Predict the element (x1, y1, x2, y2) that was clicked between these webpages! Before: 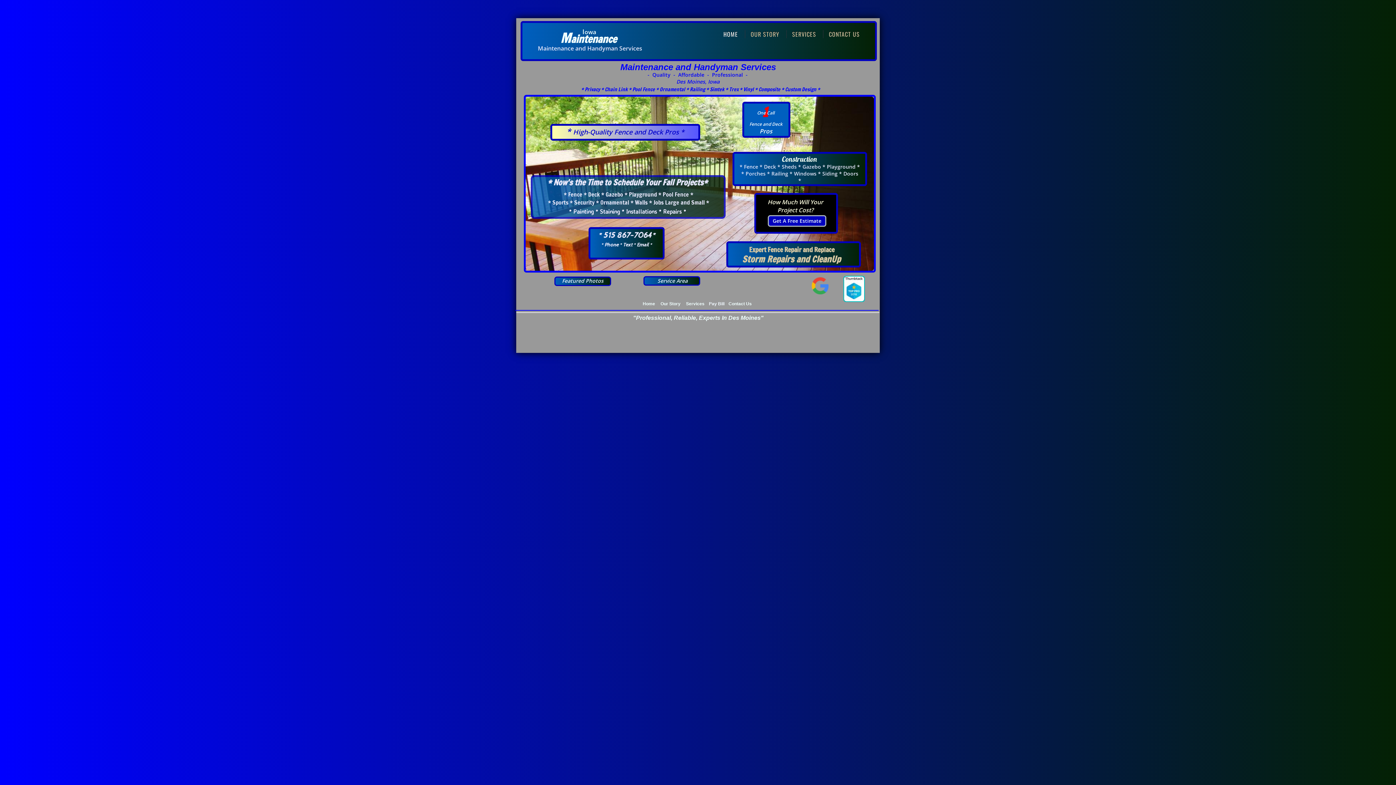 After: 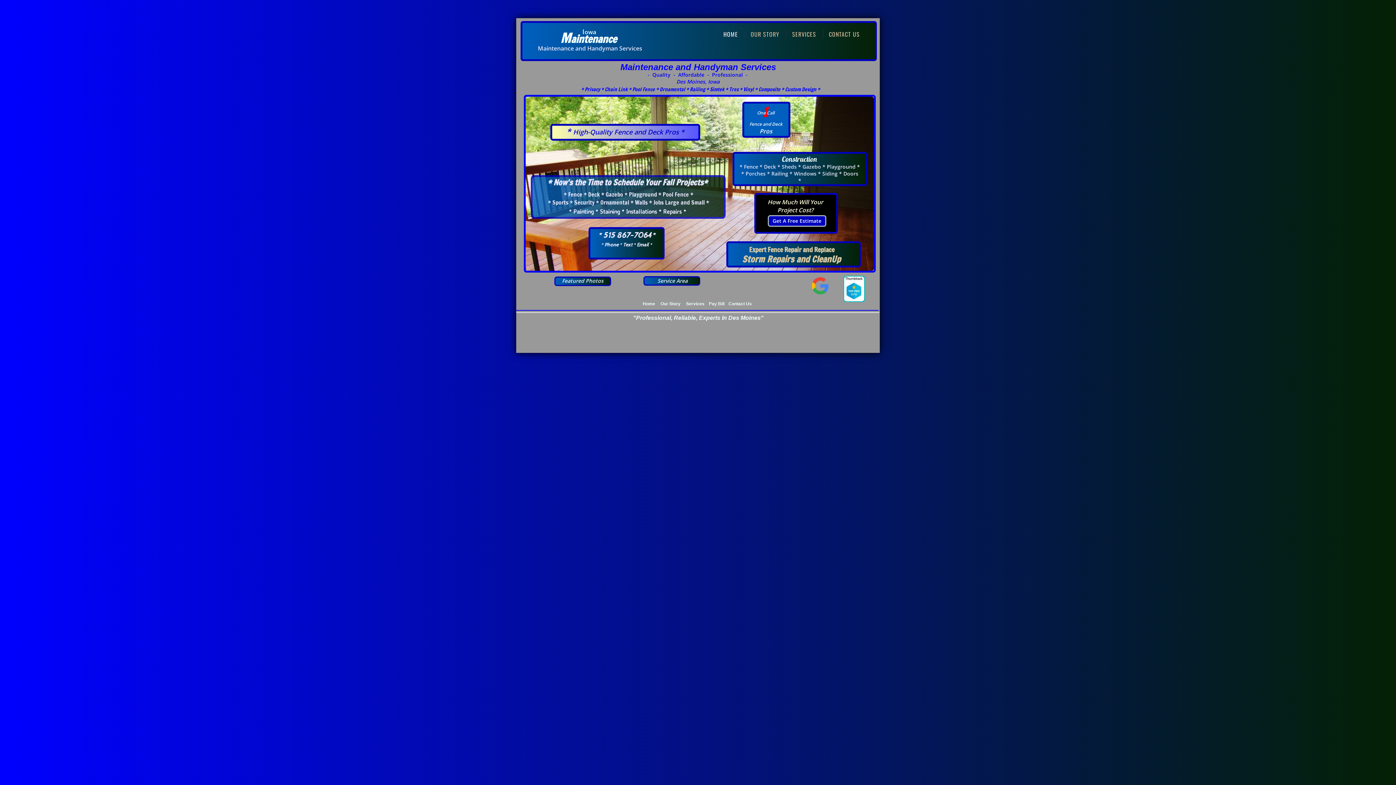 Action: label: HOME bbox: (718, 30, 743, 38)